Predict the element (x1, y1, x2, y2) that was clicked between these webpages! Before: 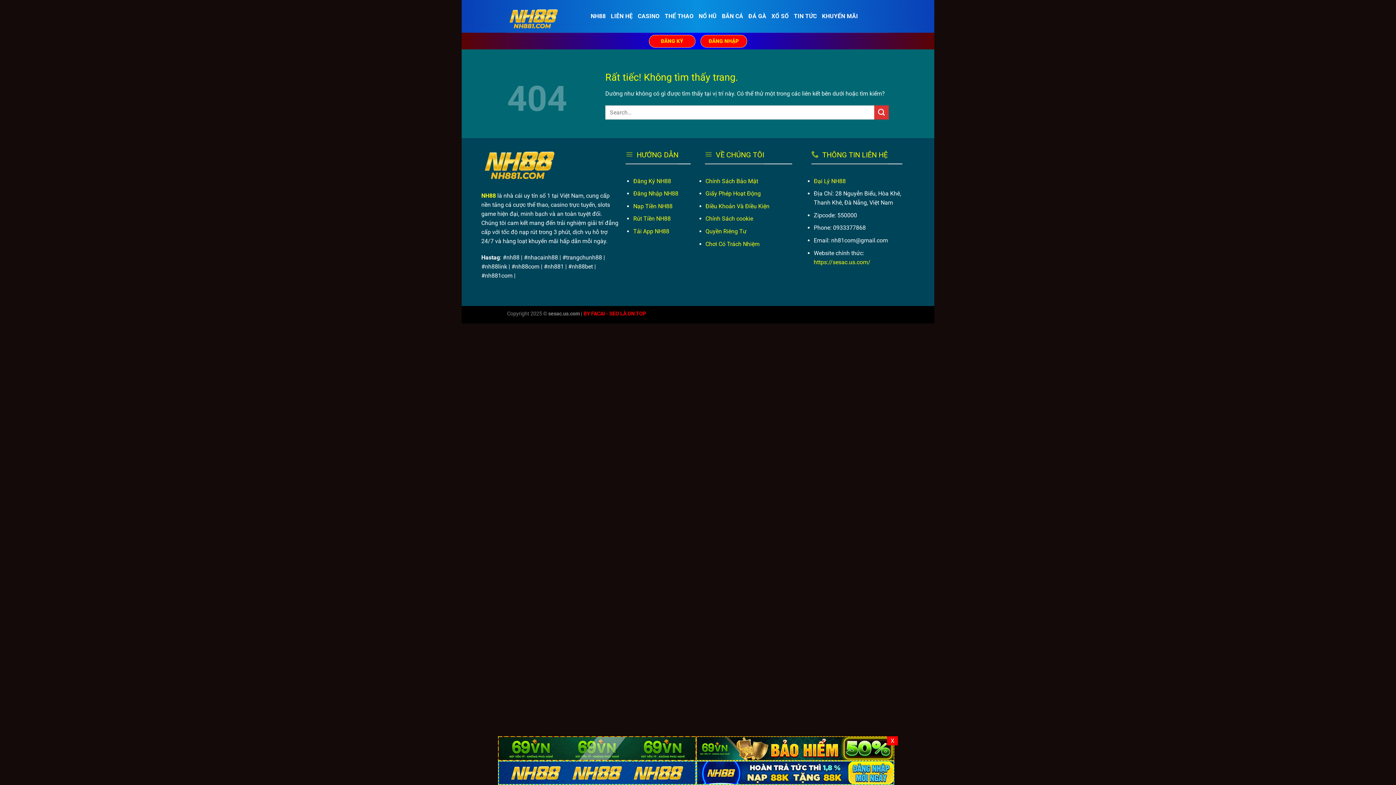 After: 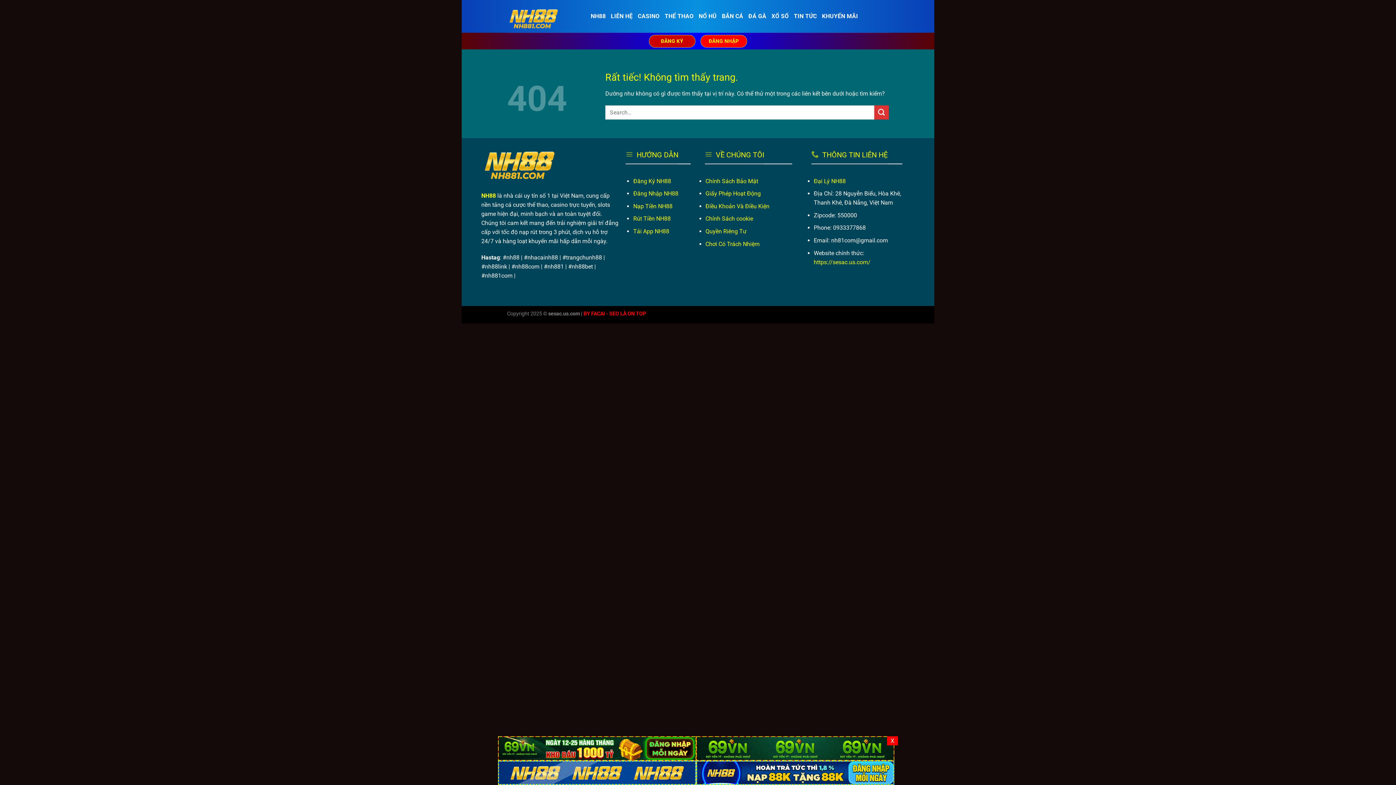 Action: label: ĐĂNG KÝ bbox: (649, 34, 695, 47)